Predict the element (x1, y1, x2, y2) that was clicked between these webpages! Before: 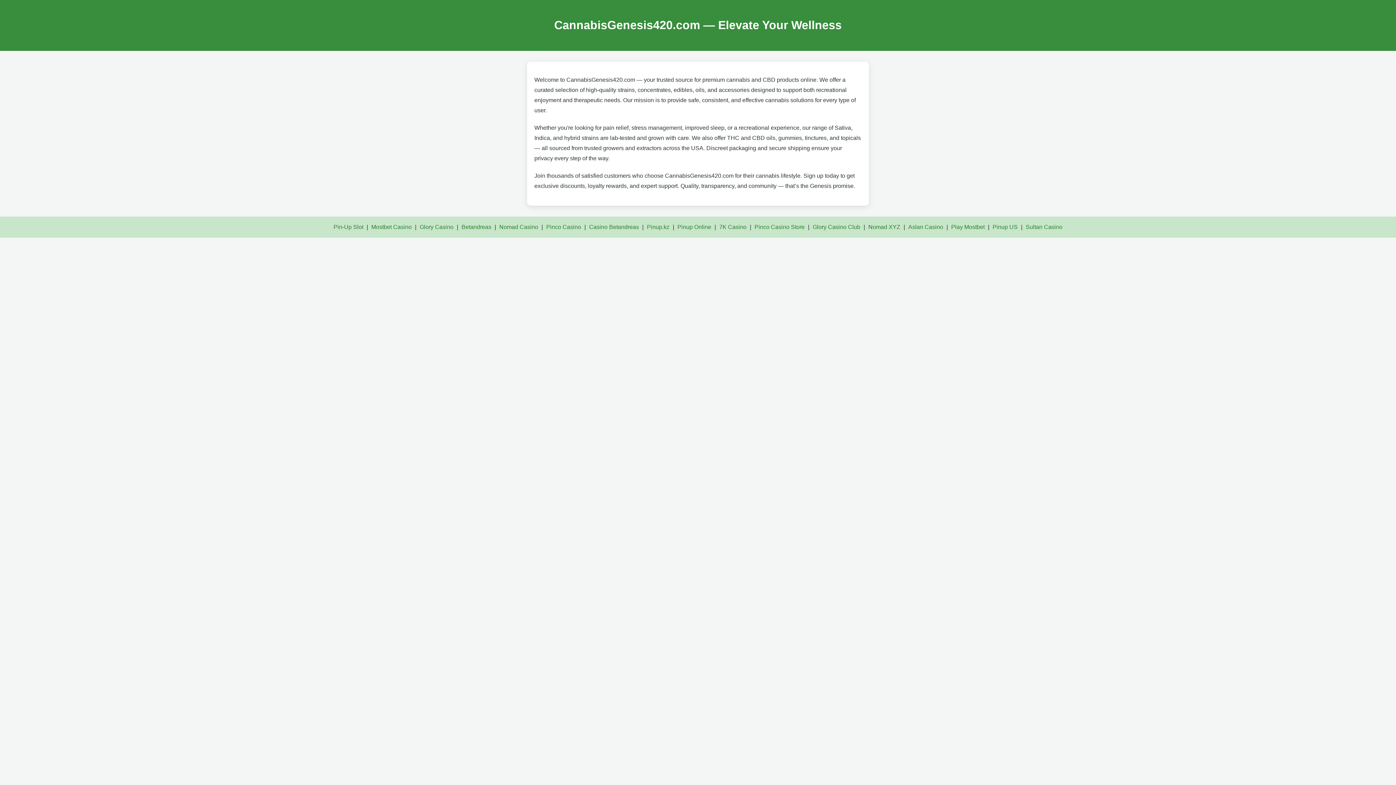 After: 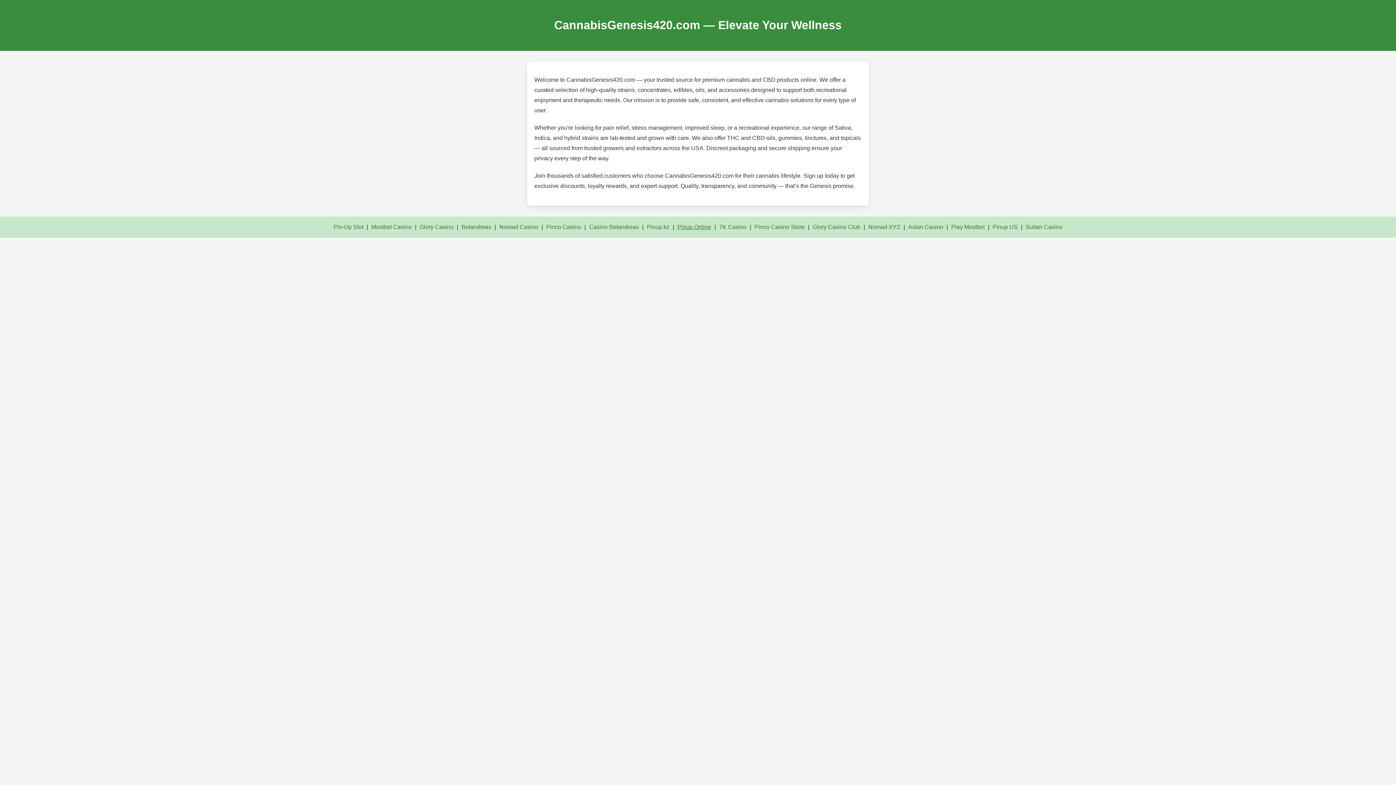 Action: bbox: (677, 223, 711, 230) label: Pinup Online